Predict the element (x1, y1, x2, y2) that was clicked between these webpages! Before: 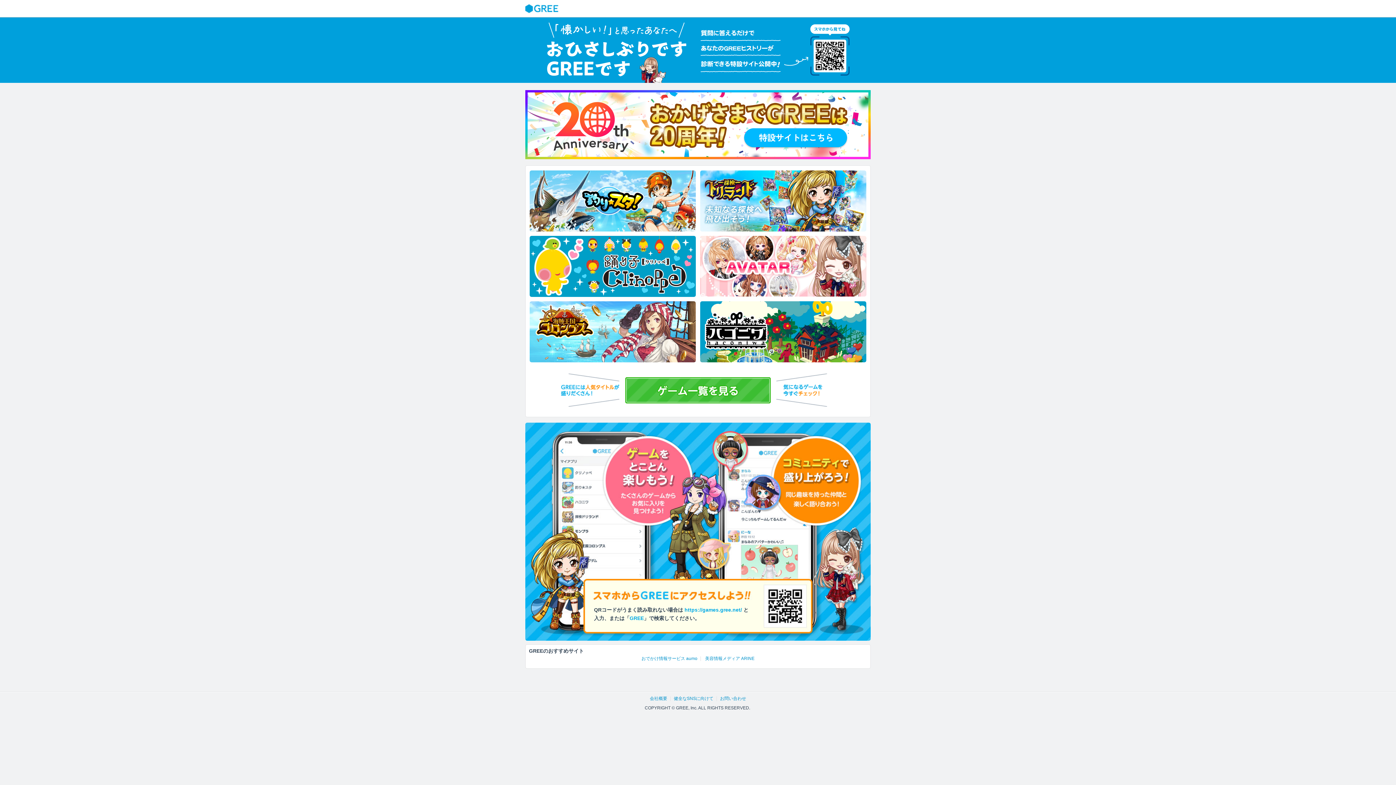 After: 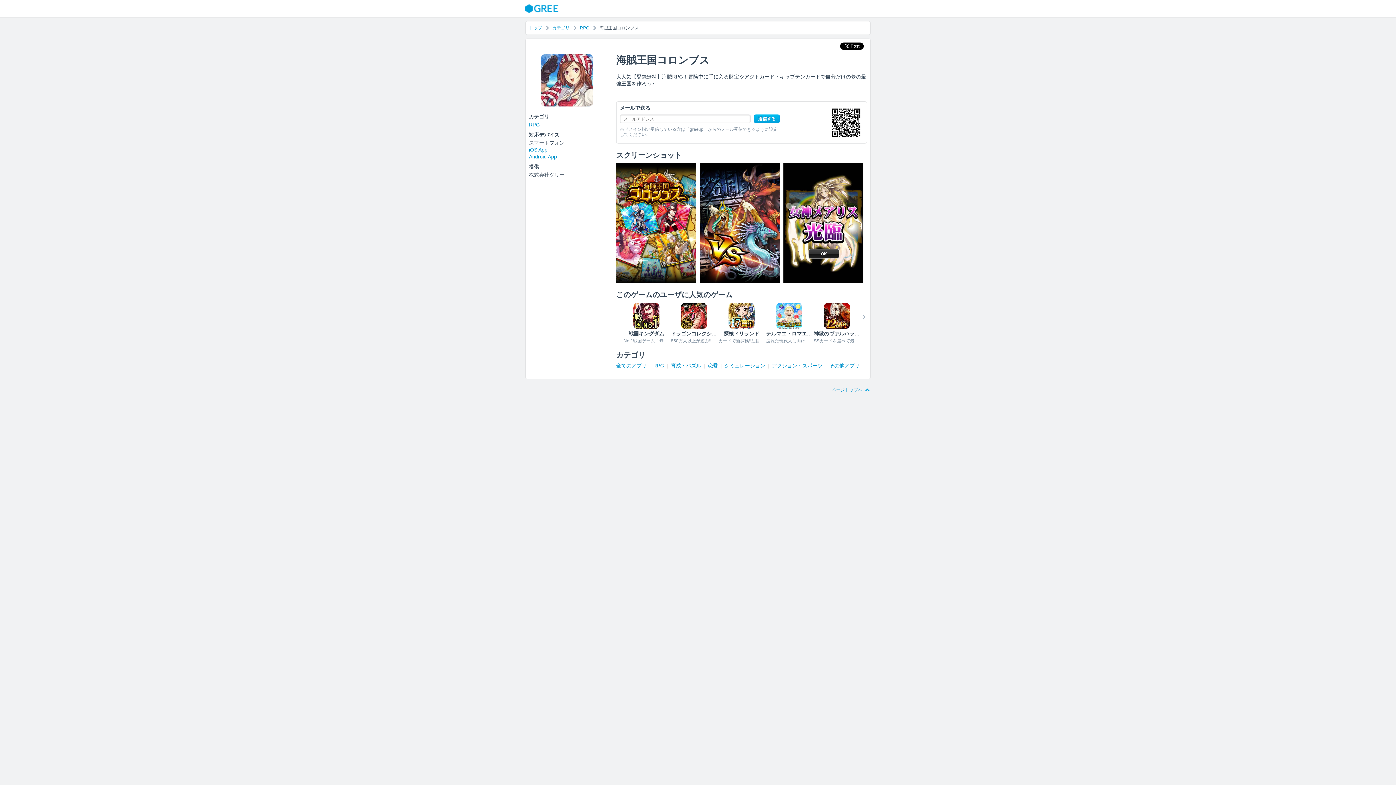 Action: bbox: (529, 301, 696, 362)